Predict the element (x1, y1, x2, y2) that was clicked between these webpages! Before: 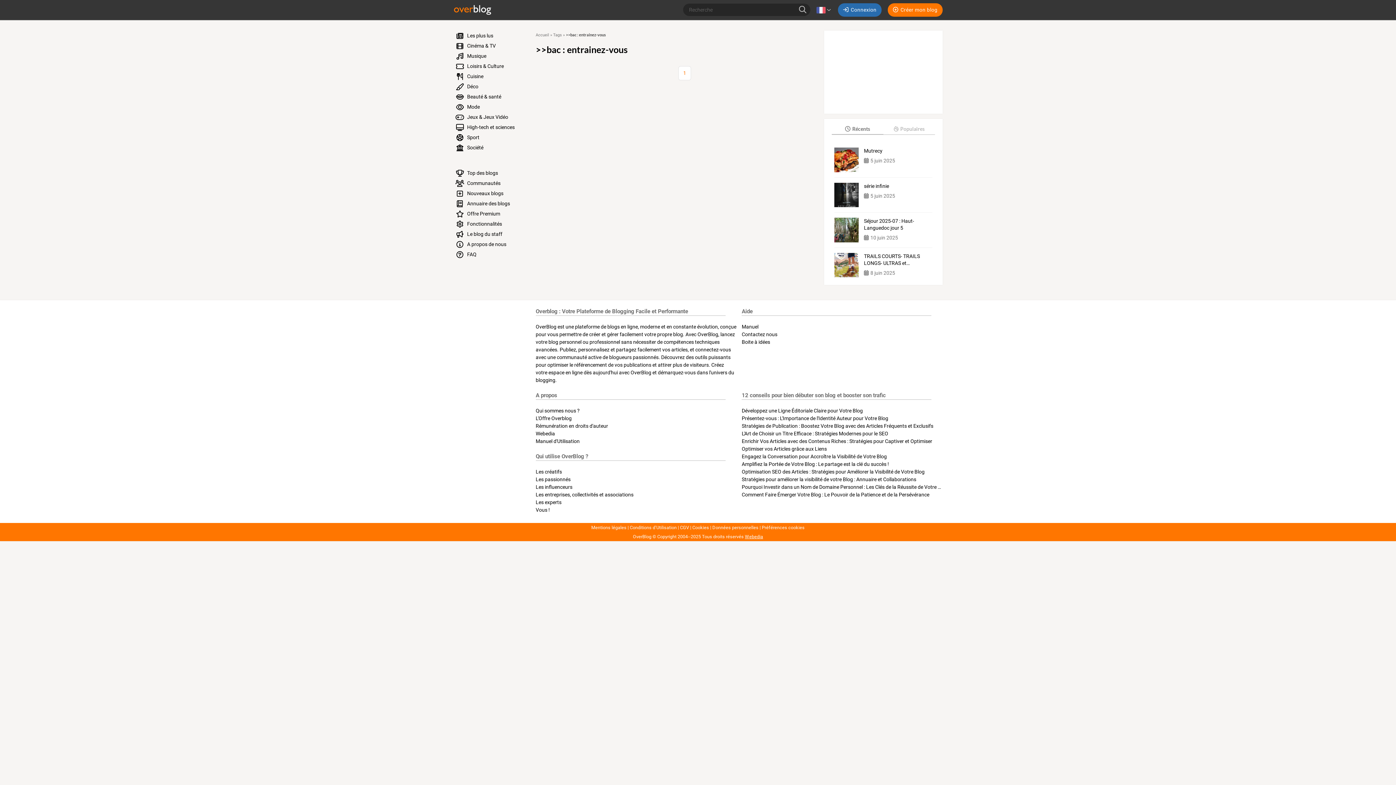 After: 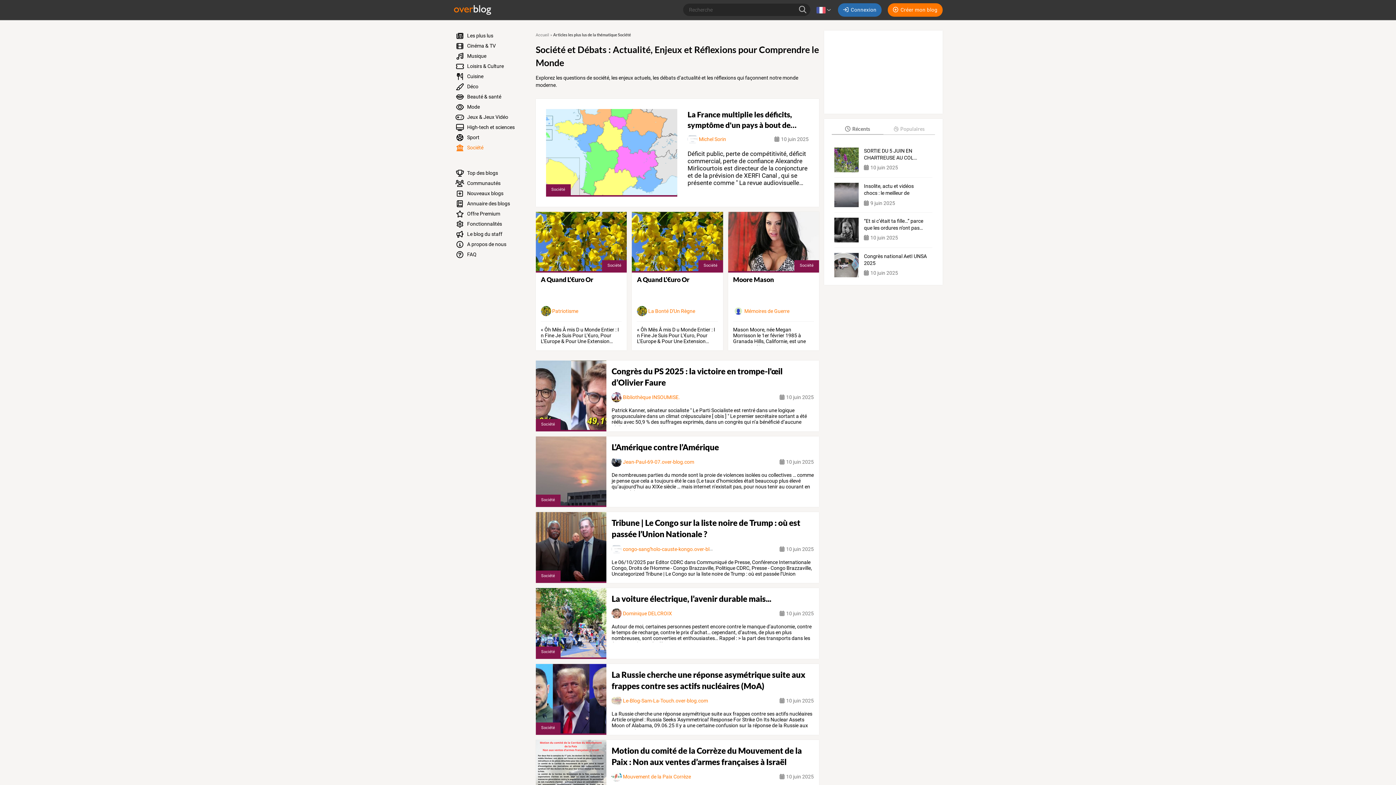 Action: label:  Société bbox: (450, 142, 527, 152)